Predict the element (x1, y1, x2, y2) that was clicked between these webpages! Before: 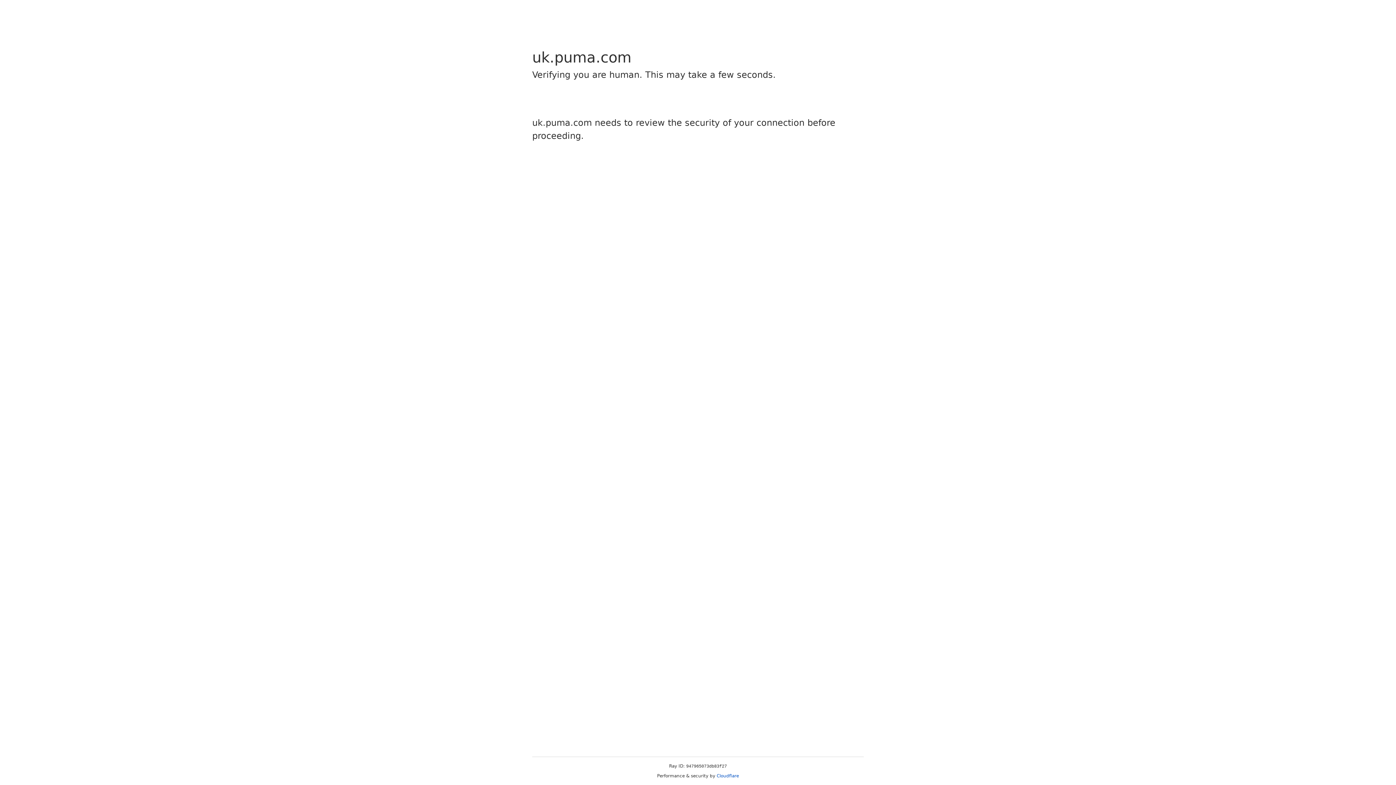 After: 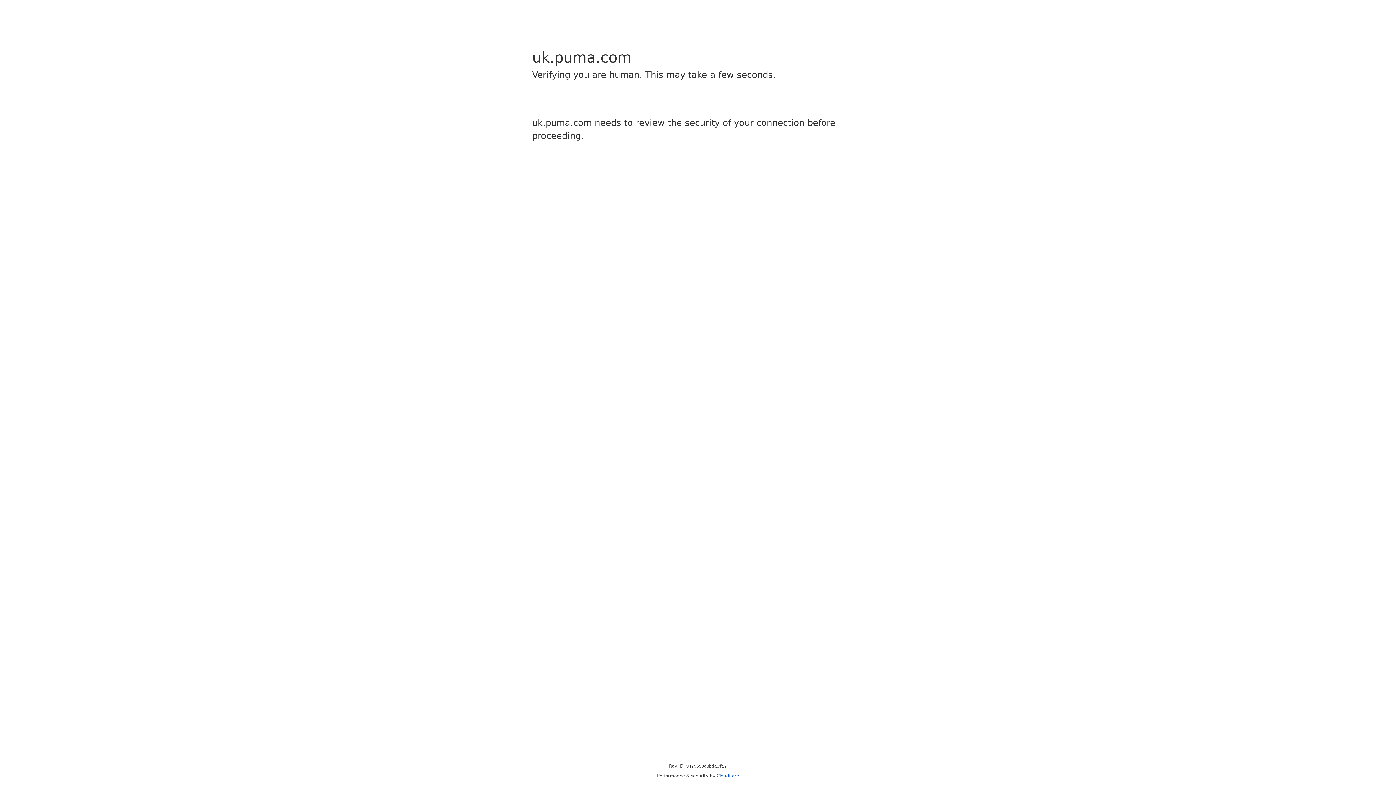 Action: bbox: (716, 773, 739, 778) label: Cloudflare